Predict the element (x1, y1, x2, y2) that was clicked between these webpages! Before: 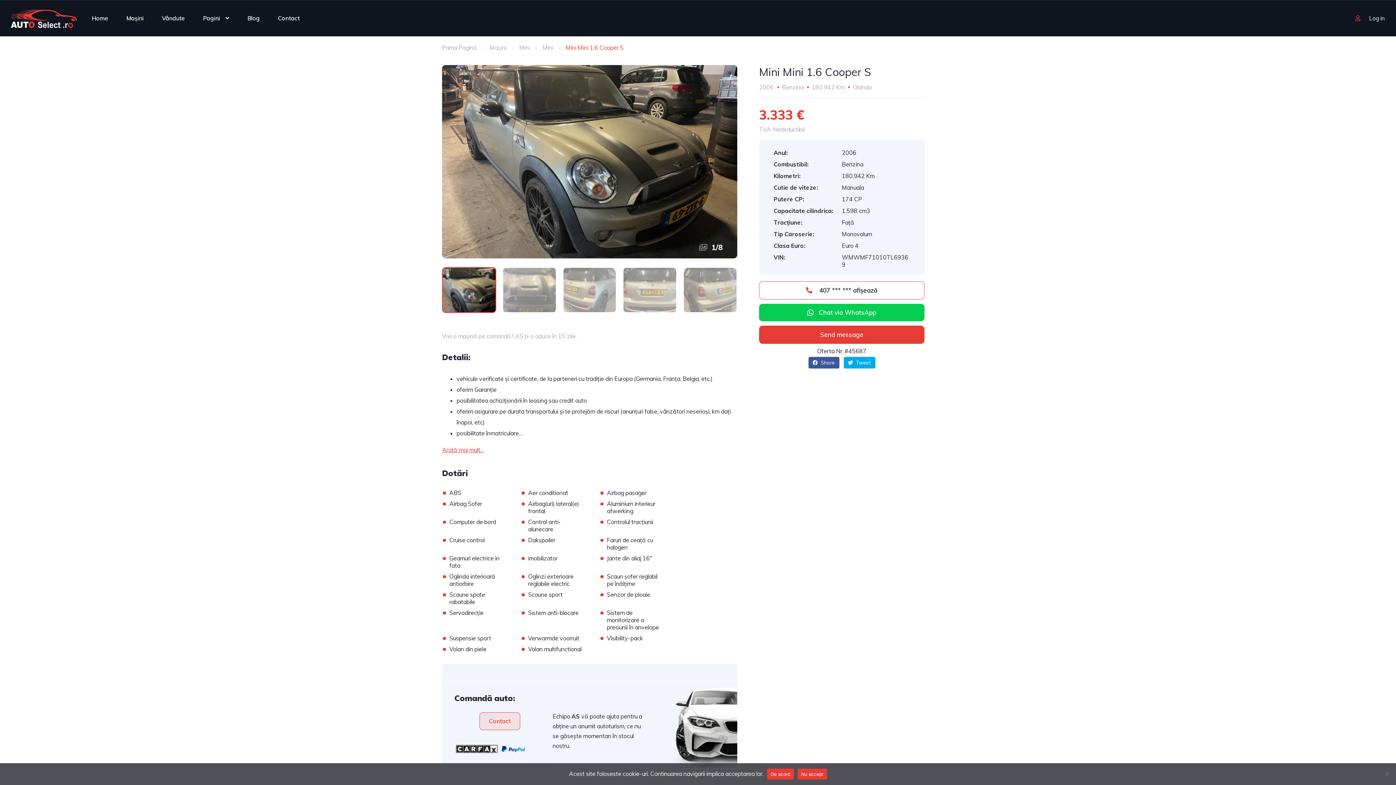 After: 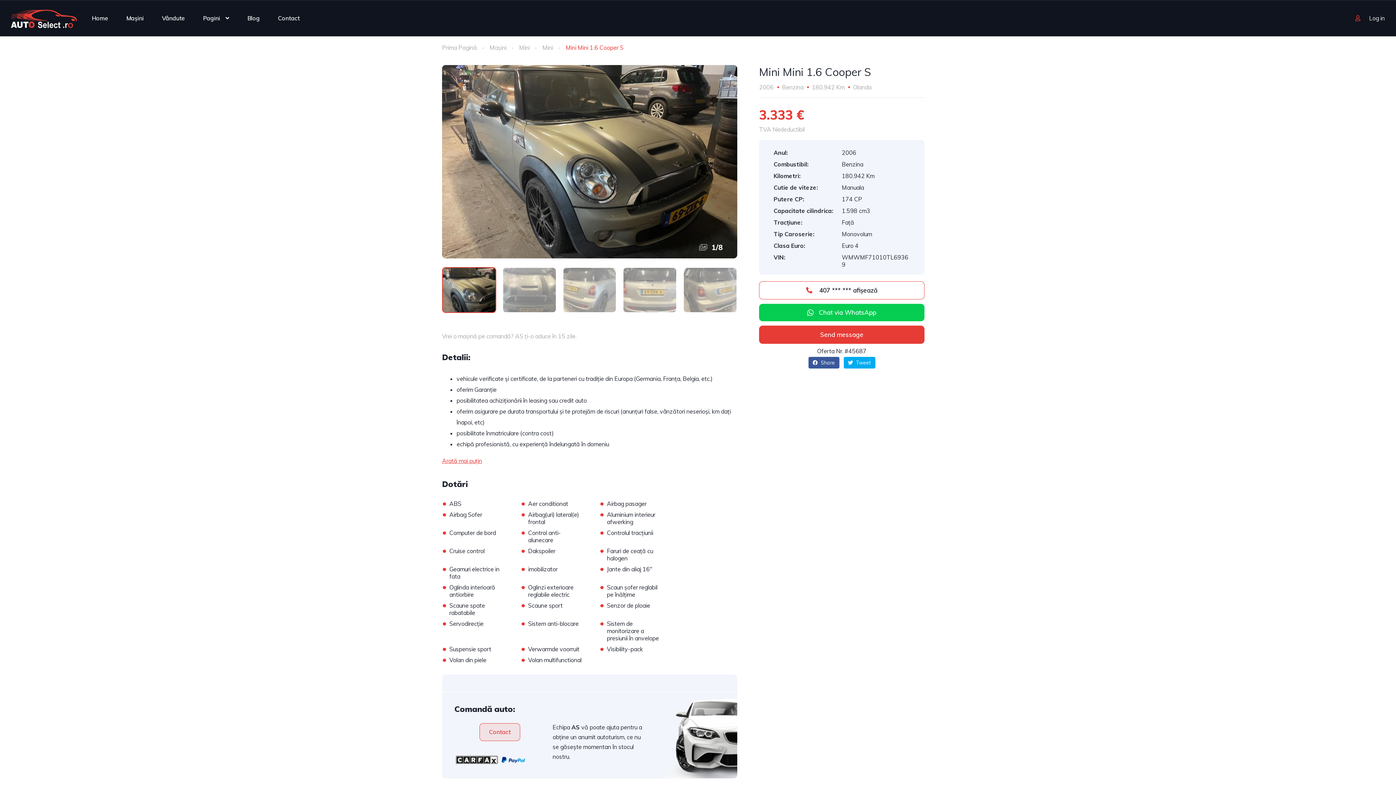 Action: bbox: (442, 445, 483, 455) label: Arată mai mult...